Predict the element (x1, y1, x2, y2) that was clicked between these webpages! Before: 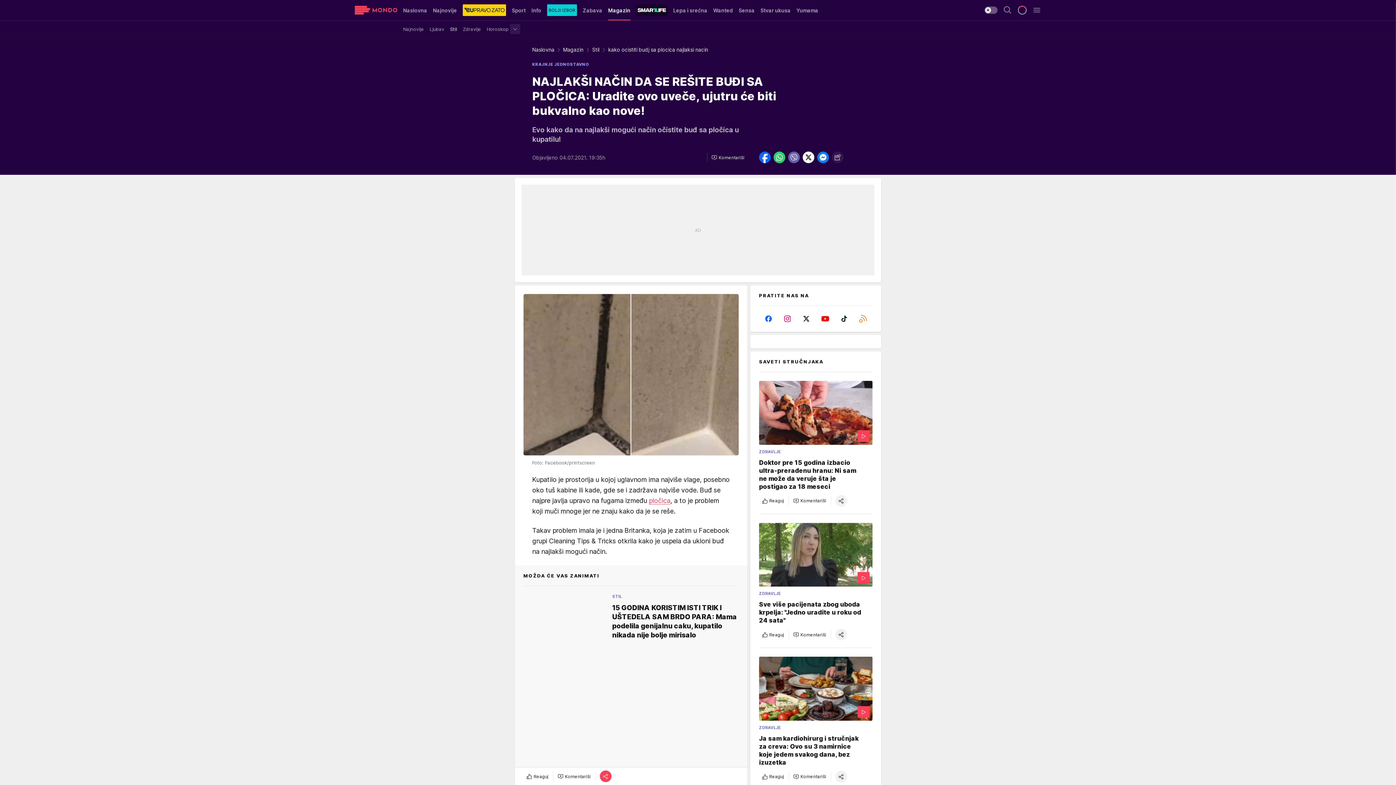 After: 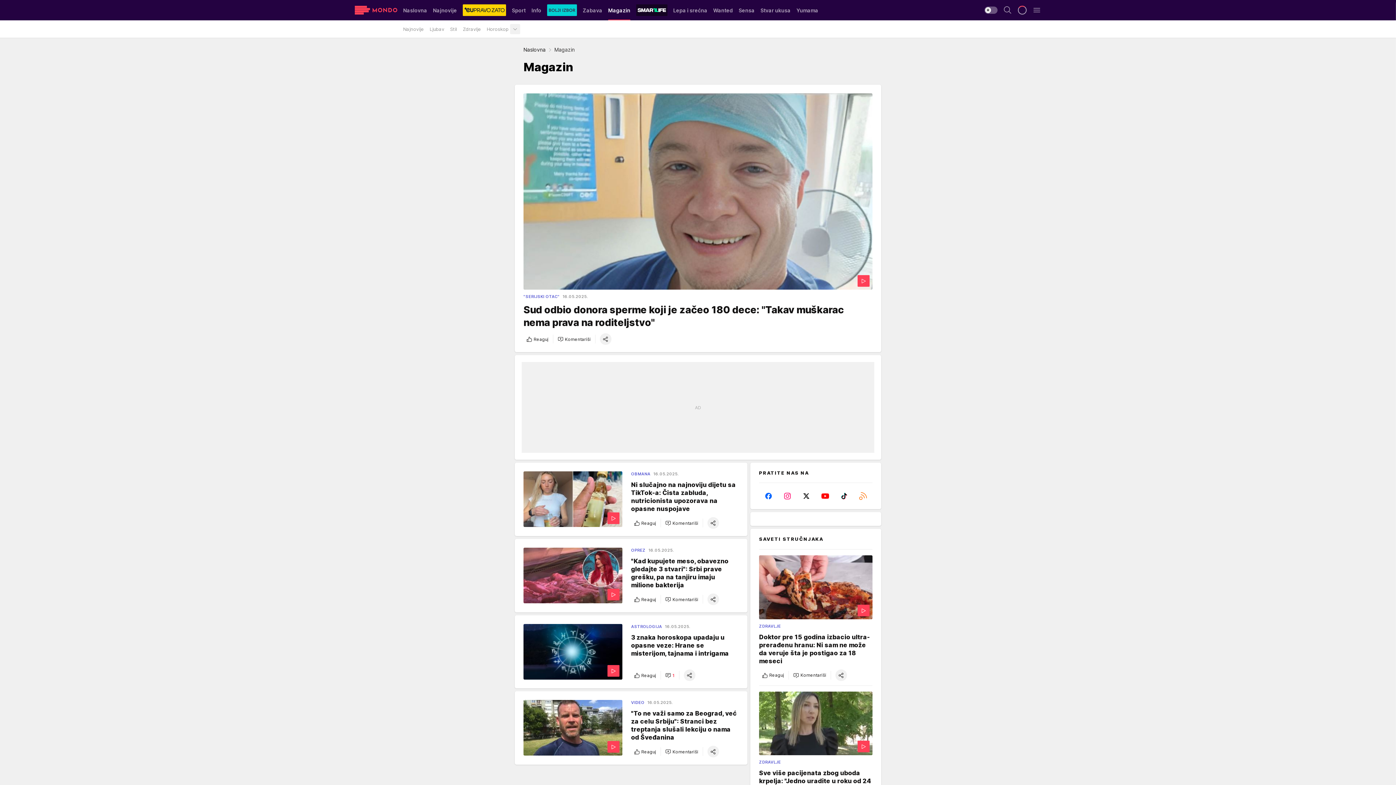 Action: label: Magazin bbox: (563, 46, 583, 52)